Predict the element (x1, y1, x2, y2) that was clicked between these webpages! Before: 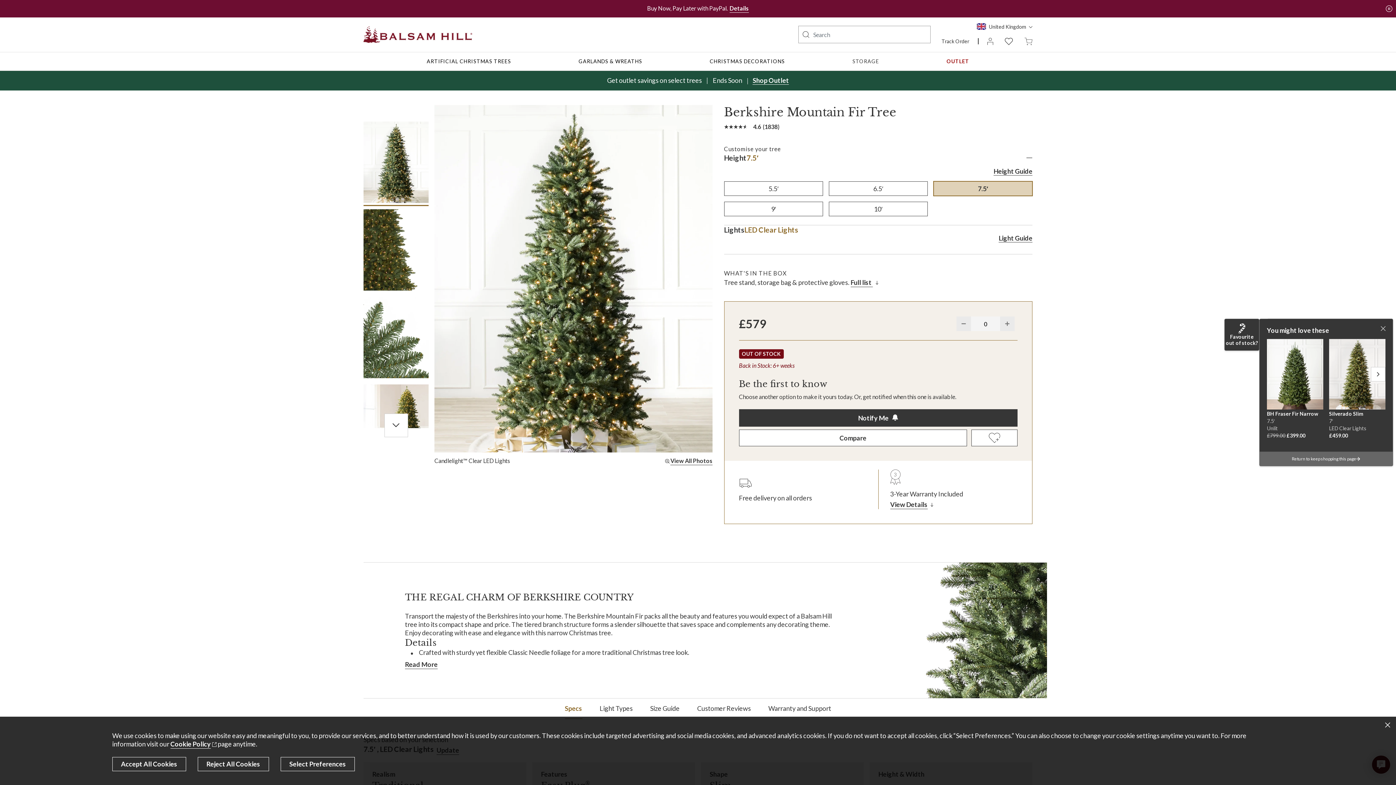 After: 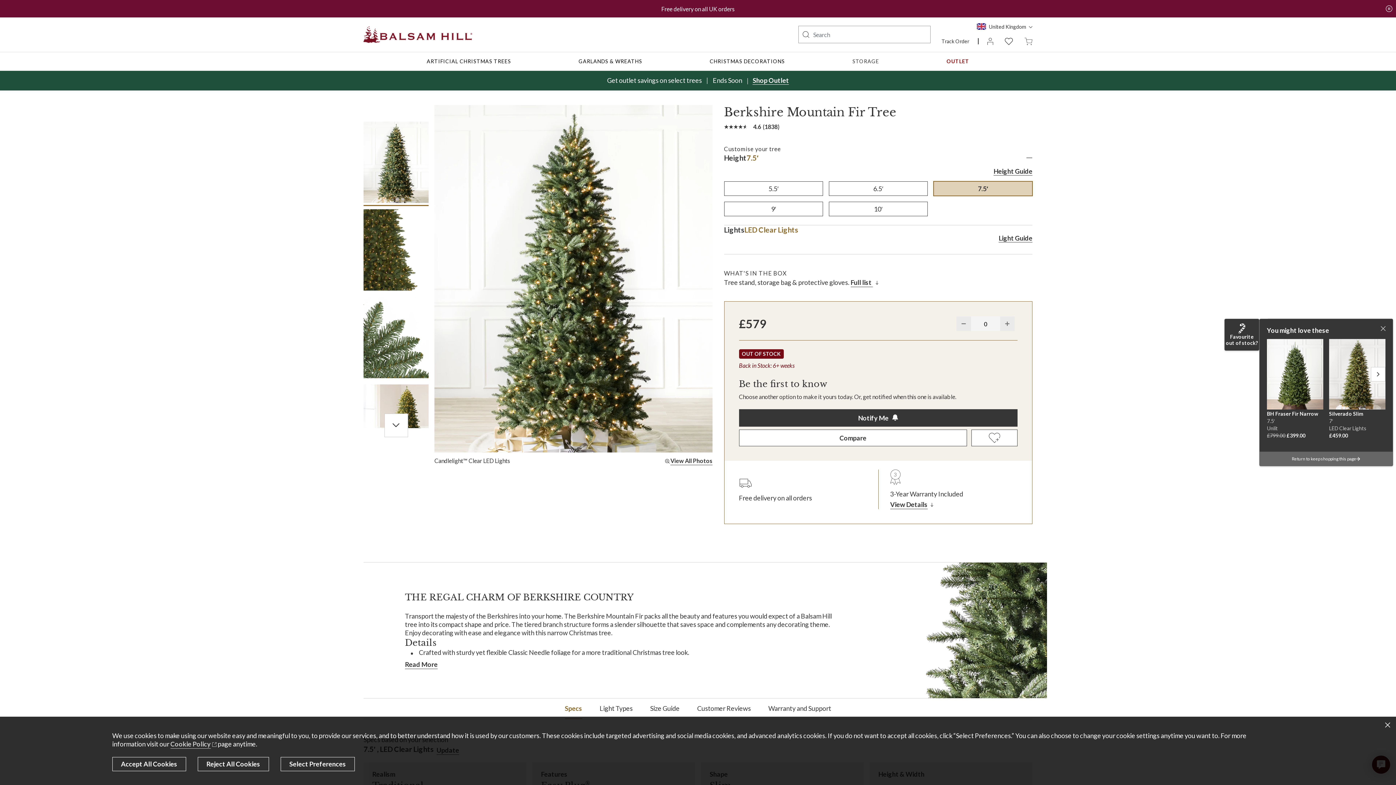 Action: label:  Cookie Policy. Opens another site in a new window bbox: (170, 740, 216, 748)